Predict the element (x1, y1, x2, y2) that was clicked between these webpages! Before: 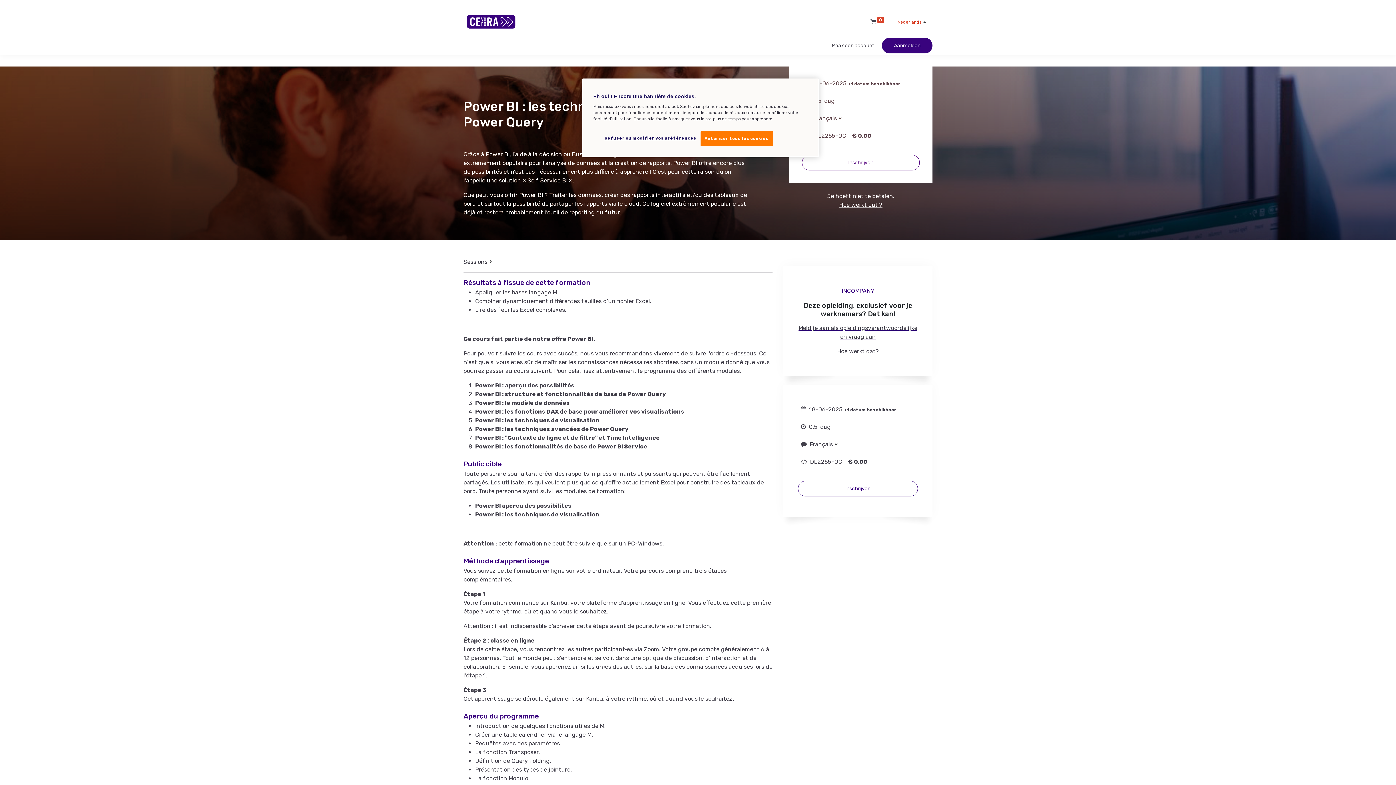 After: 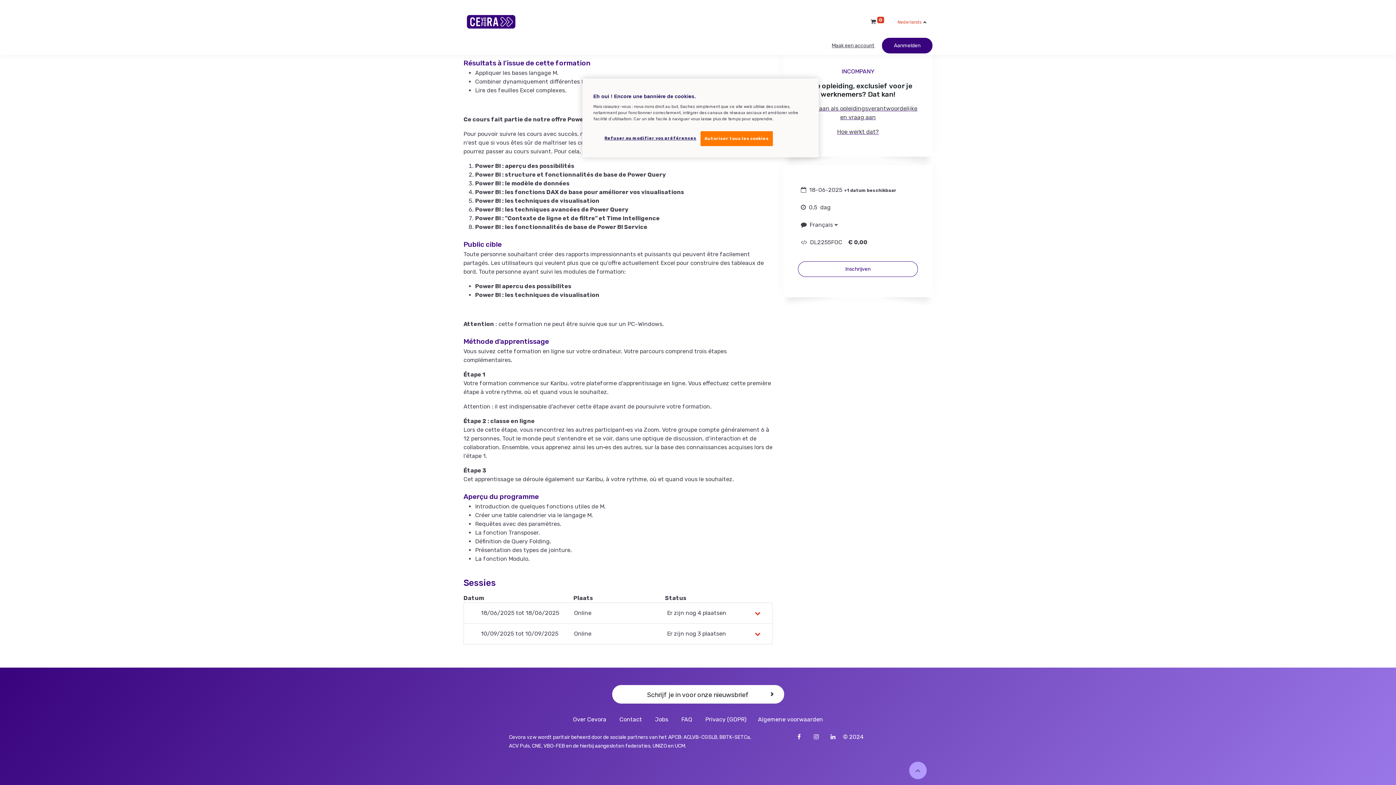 Action: bbox: (846, 80, 902, 87) label: +1 datum beschikbaar